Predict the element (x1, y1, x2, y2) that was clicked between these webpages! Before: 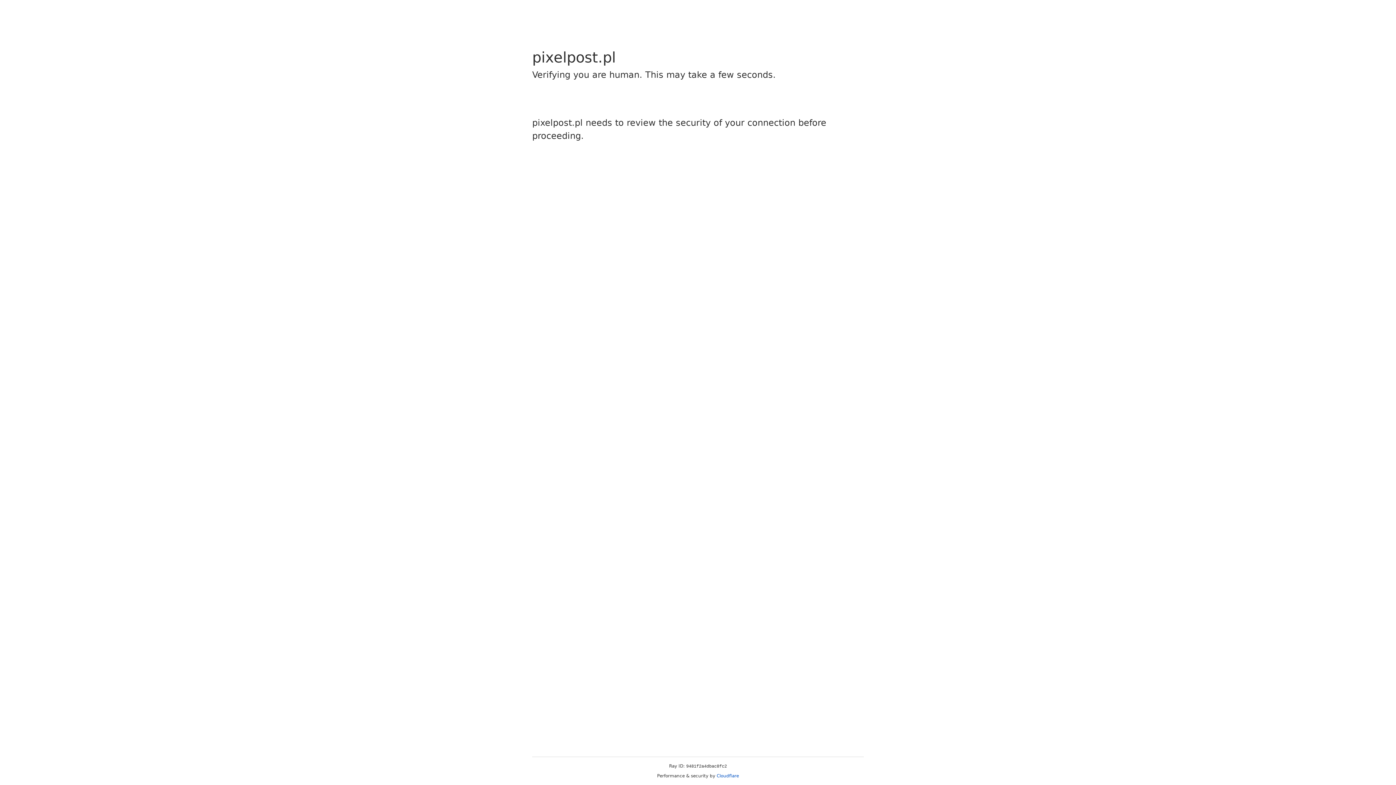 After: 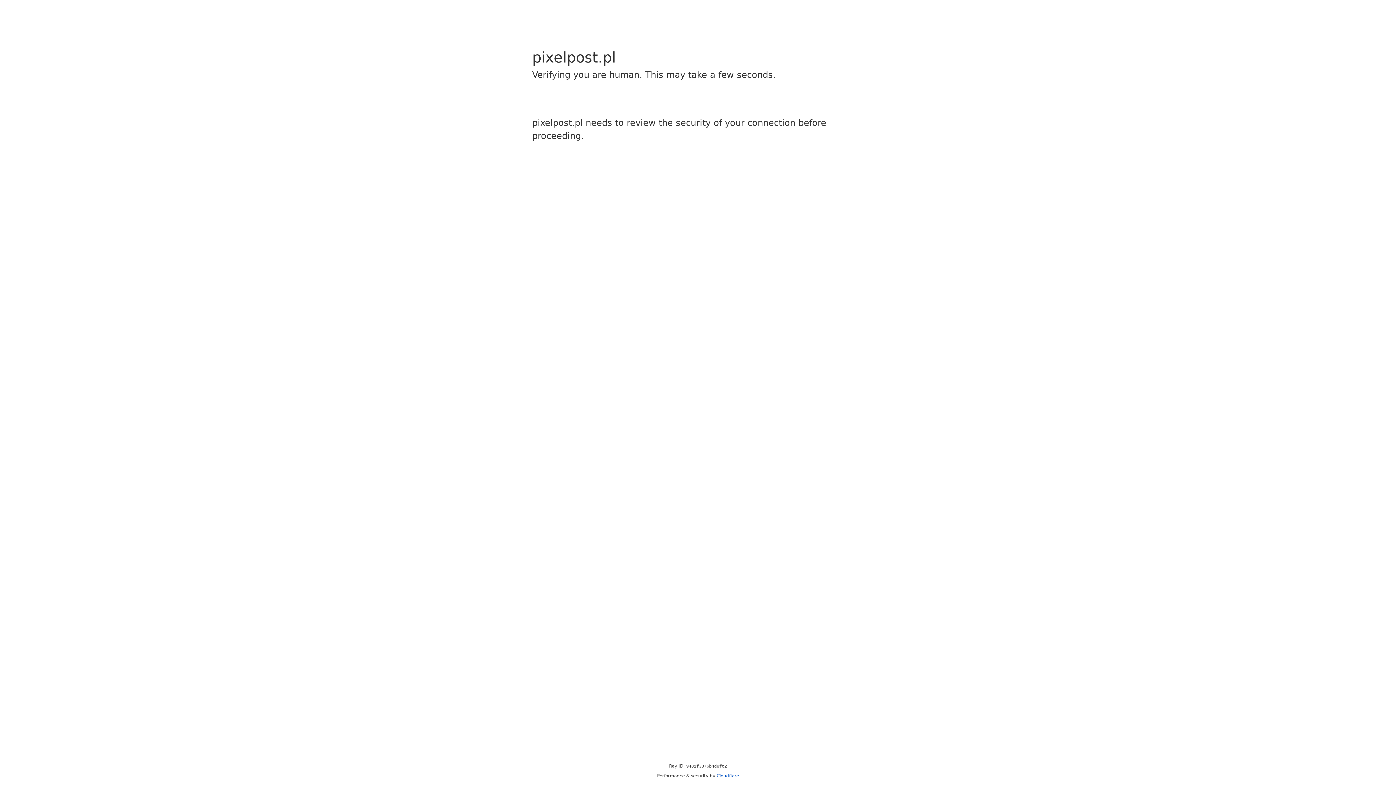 Action: label: Cloudflare bbox: (716, 773, 739, 778)